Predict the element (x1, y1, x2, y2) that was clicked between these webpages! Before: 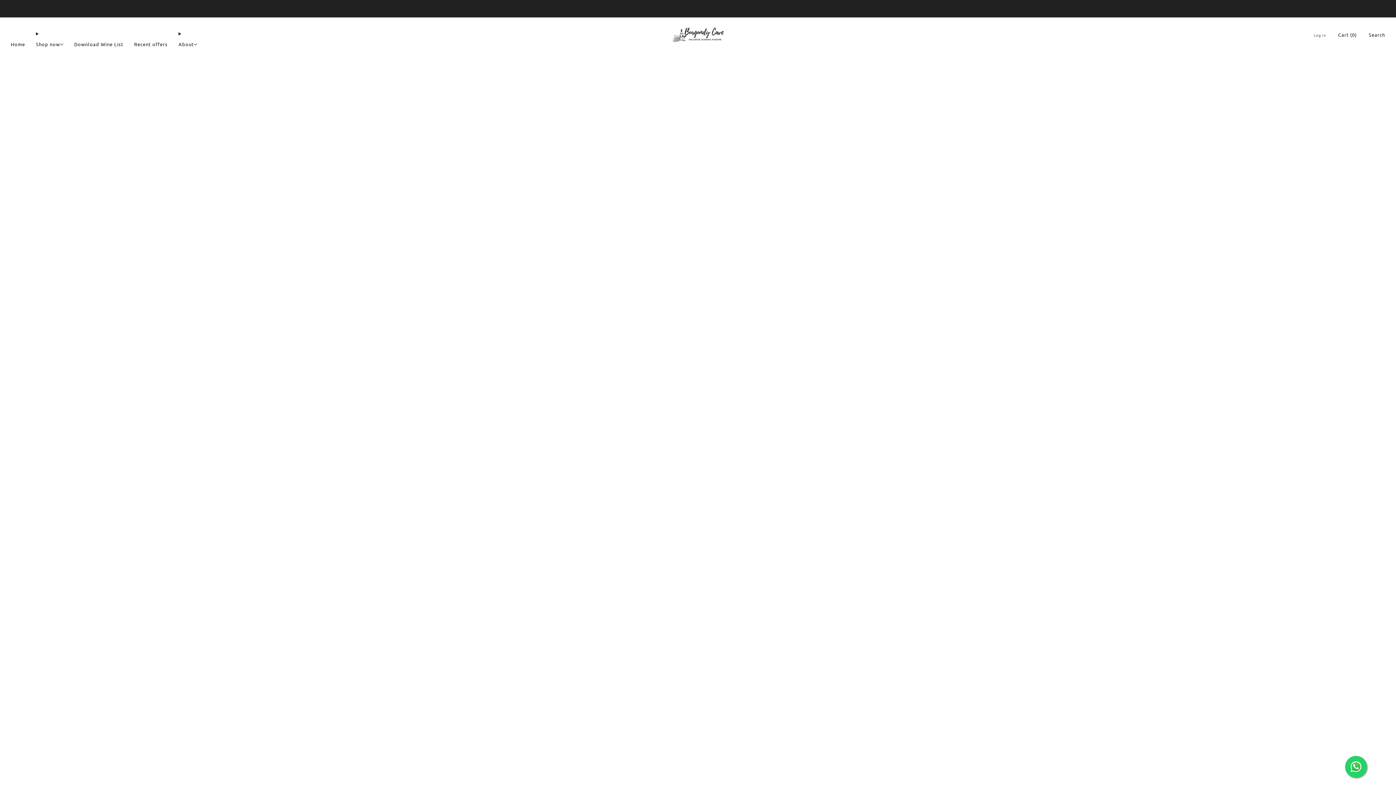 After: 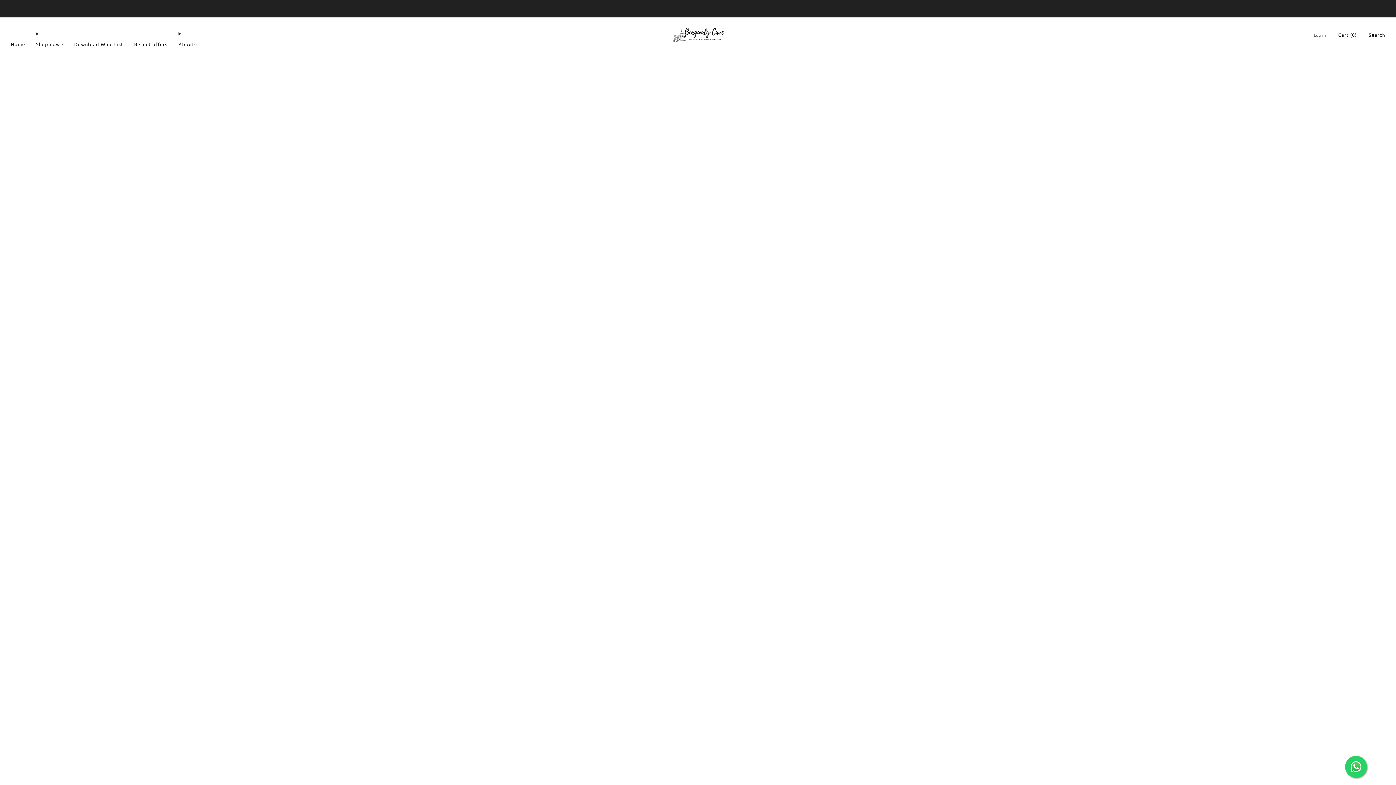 Action: bbox: (10, 38, 25, 50) label: Home